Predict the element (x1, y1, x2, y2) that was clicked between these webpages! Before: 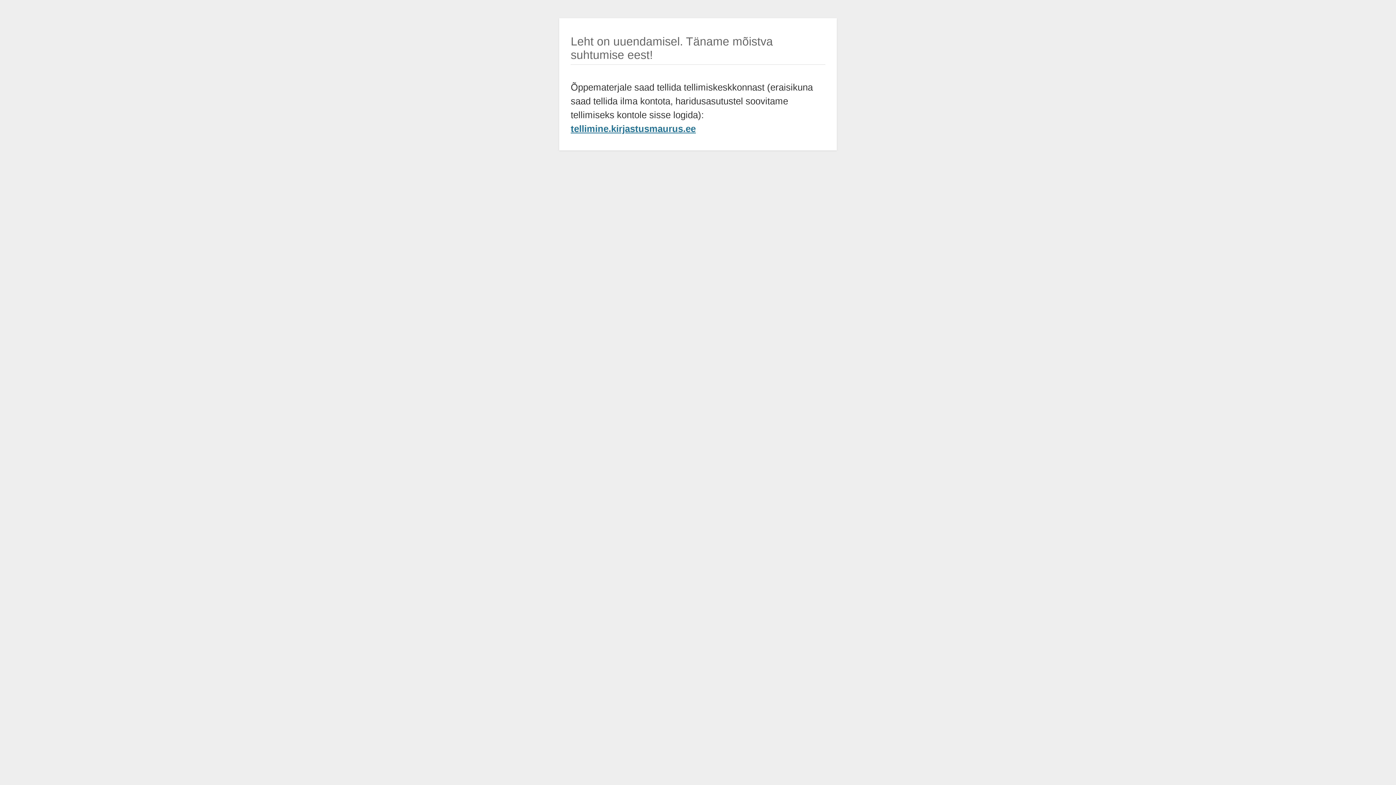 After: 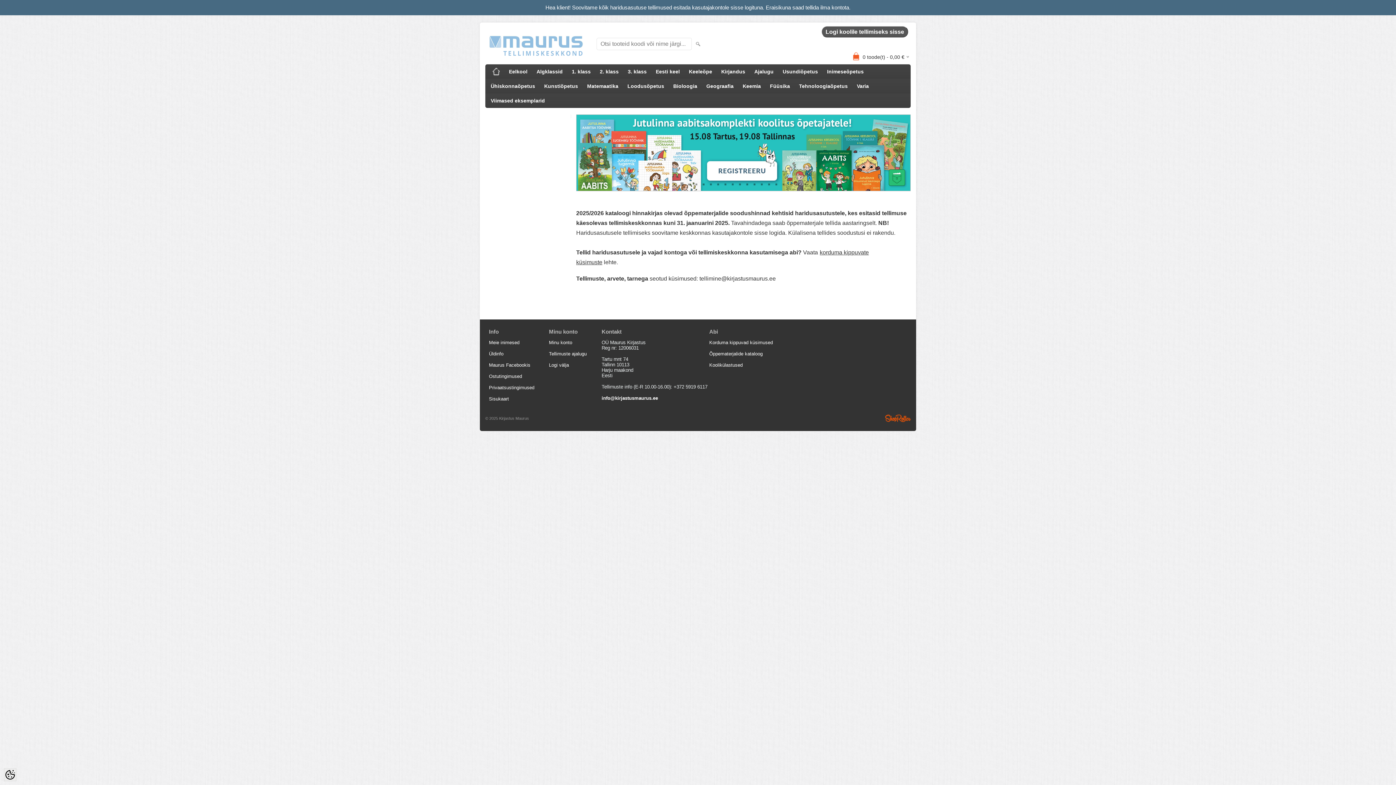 Action: label: tellimine.kirjastusmaurus.ee bbox: (570, 123, 696, 133)